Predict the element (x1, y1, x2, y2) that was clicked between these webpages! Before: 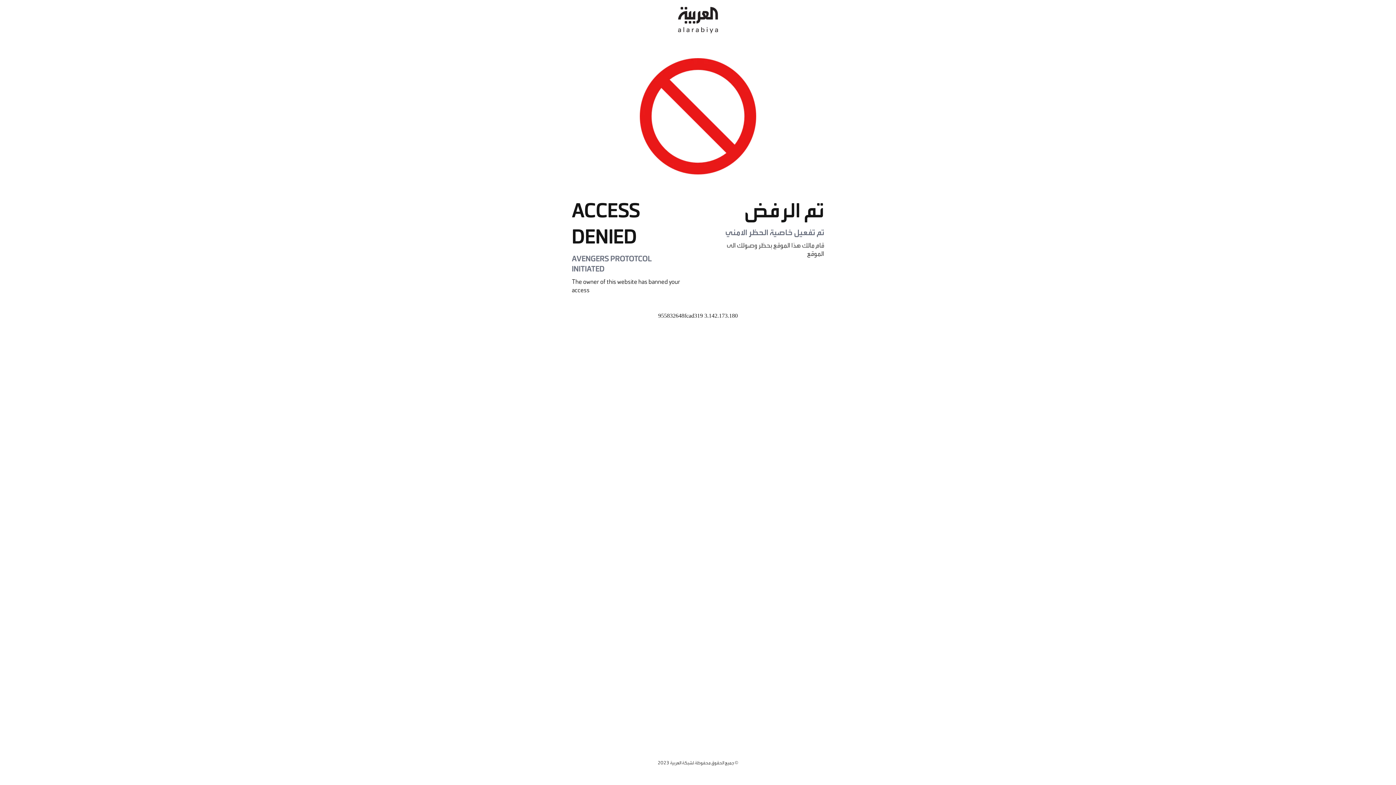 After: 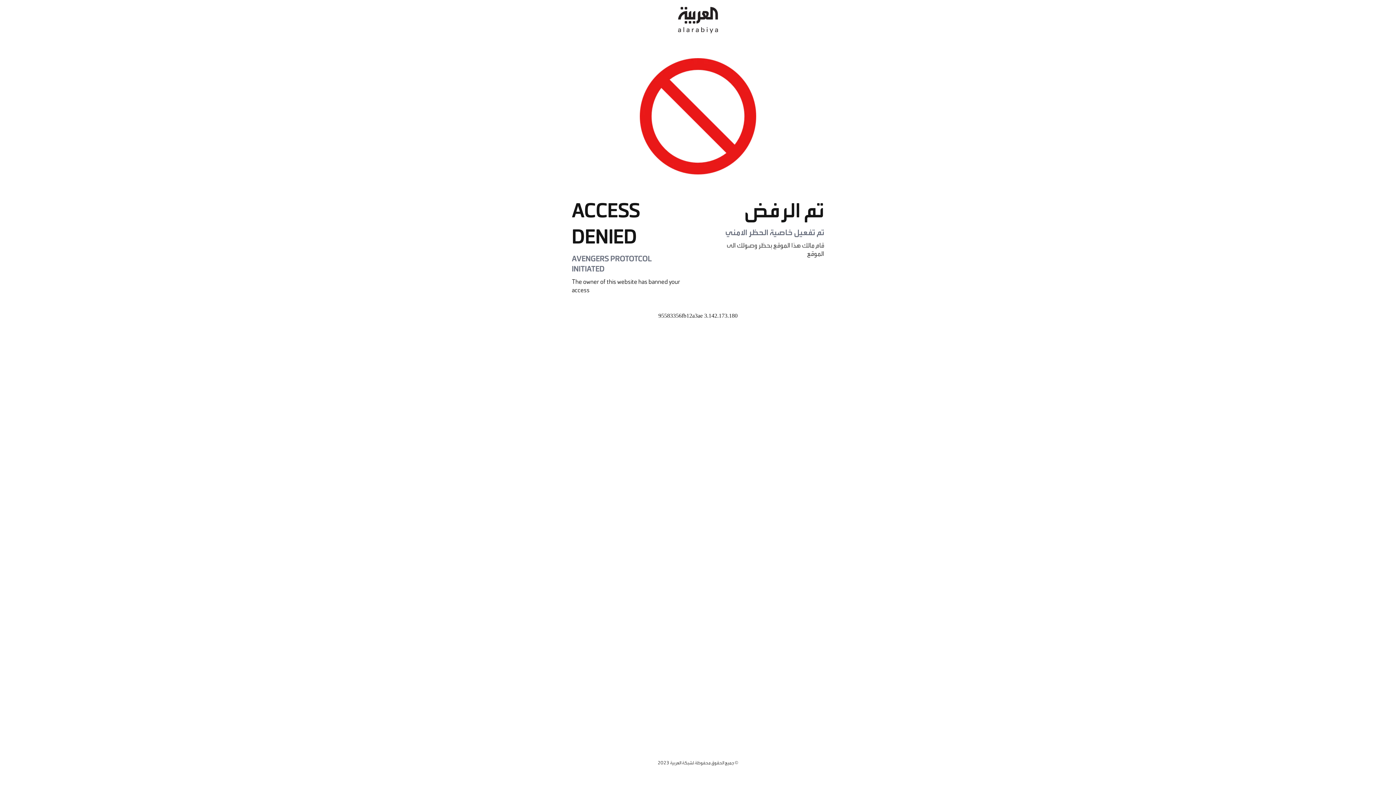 Action: bbox: (678, 0, 718, 40)